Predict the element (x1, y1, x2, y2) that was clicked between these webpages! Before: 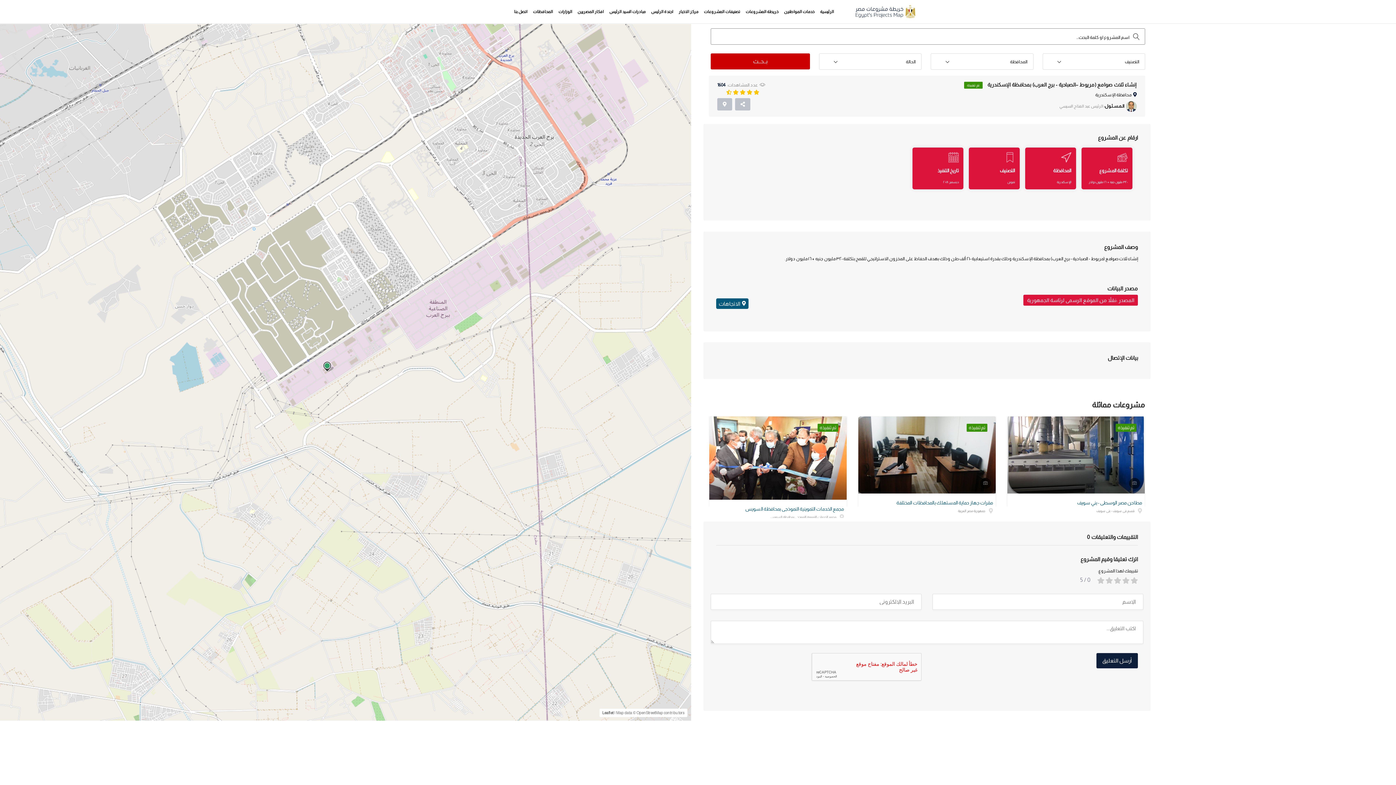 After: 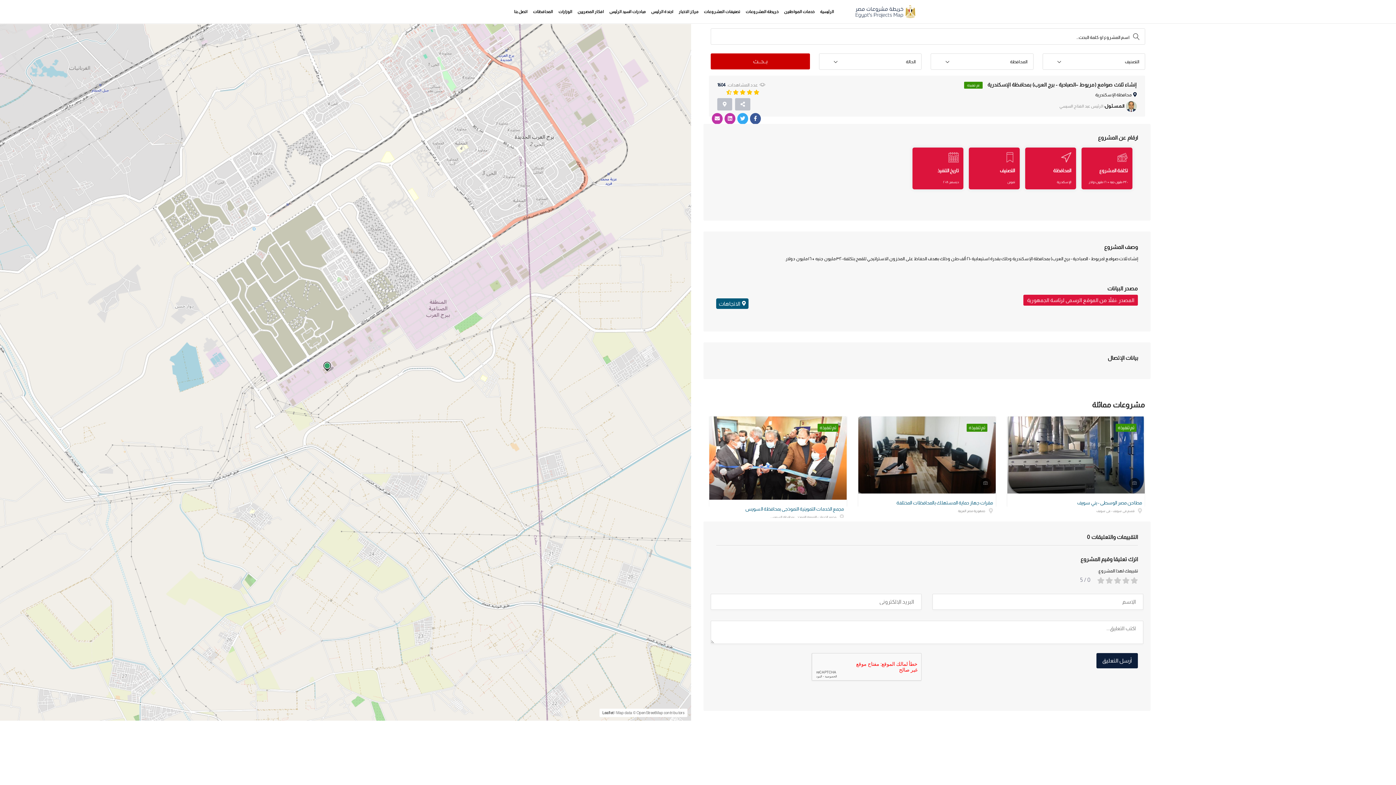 Action: bbox: (750, 113, 761, 124)